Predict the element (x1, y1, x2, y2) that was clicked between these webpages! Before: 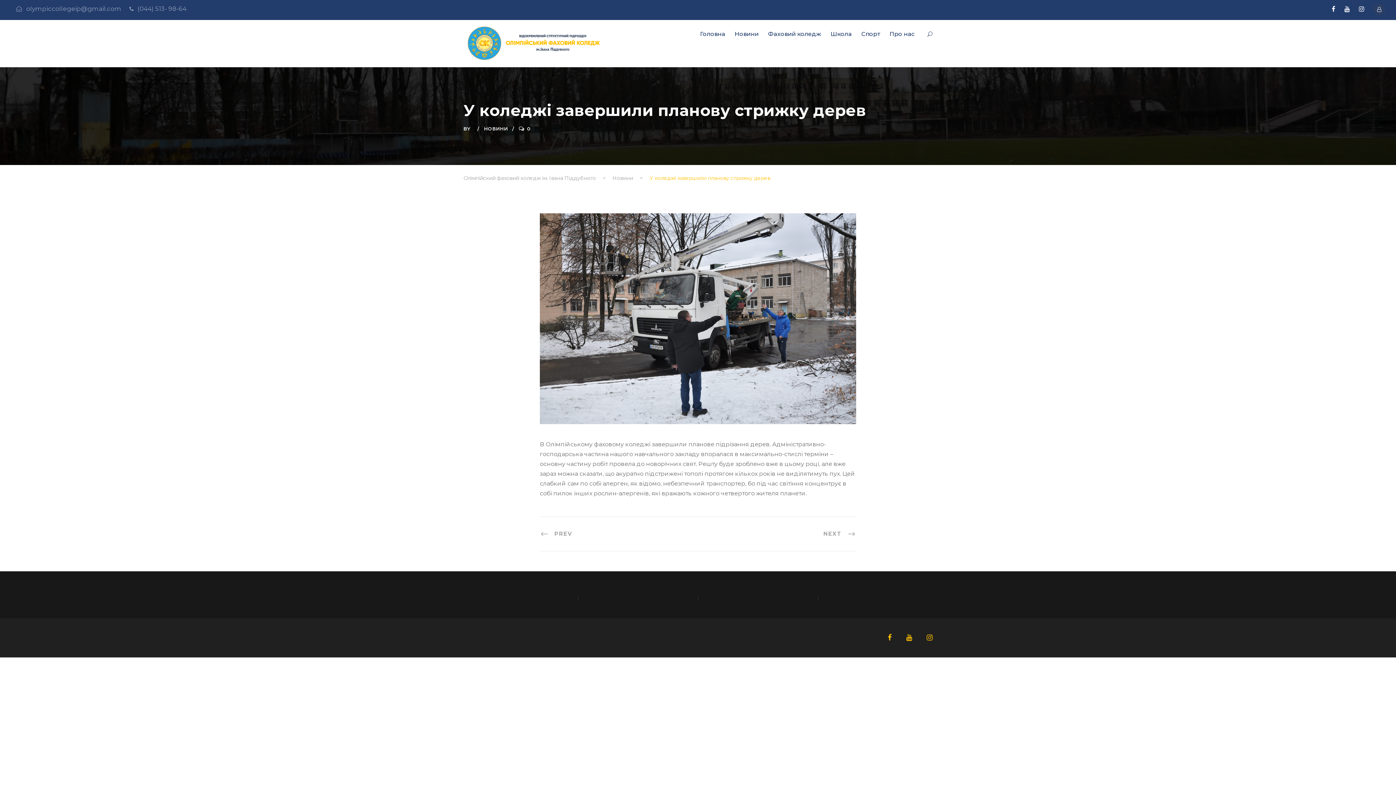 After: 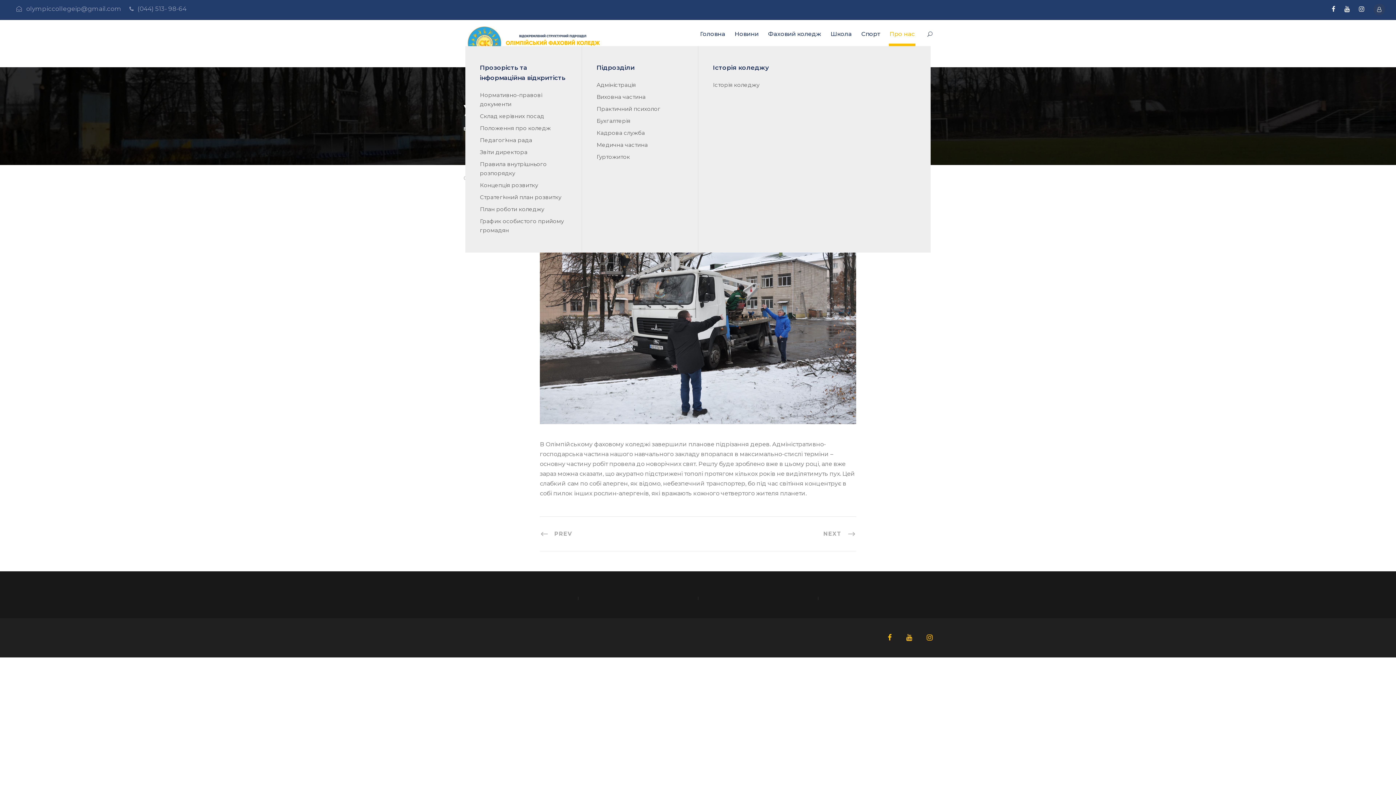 Action: label: Про нас bbox: (889, 29, 914, 46)